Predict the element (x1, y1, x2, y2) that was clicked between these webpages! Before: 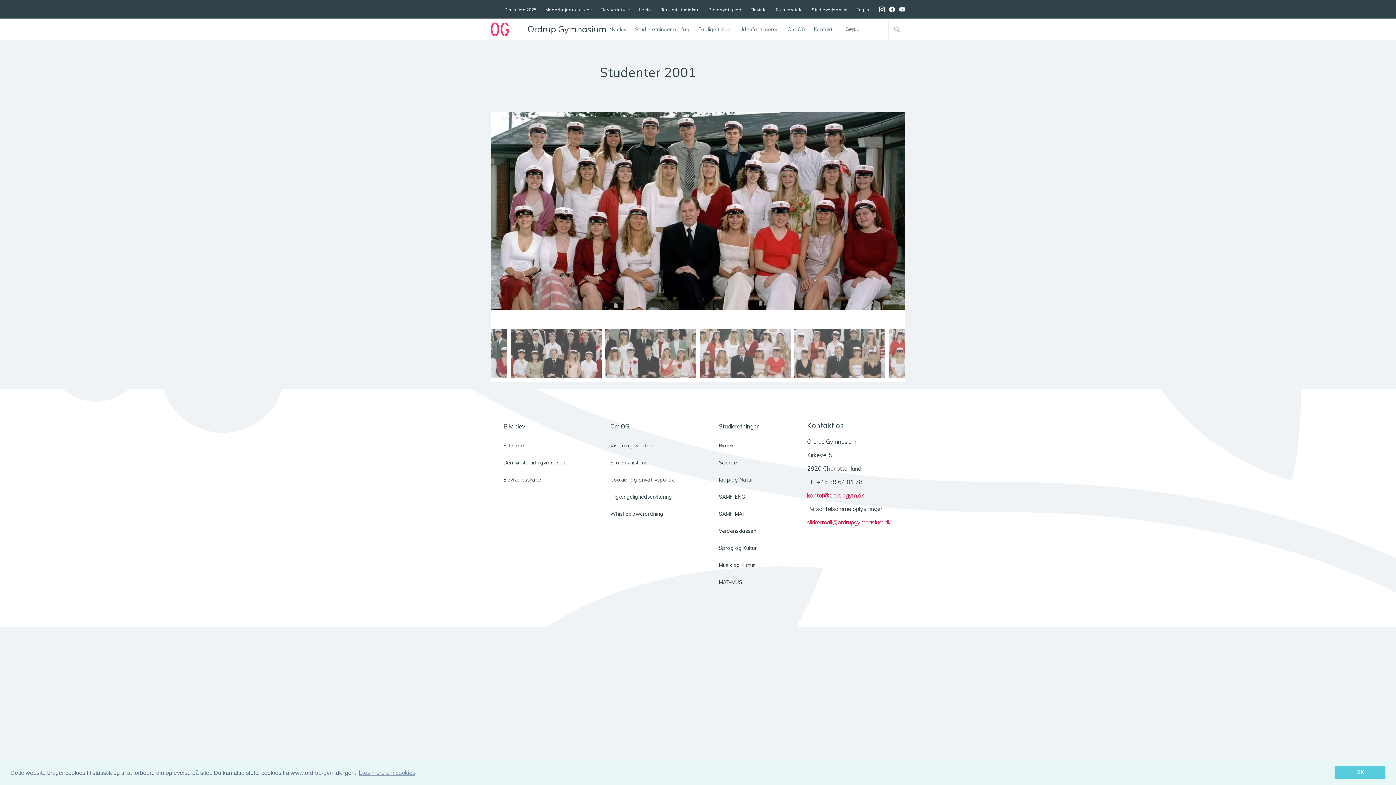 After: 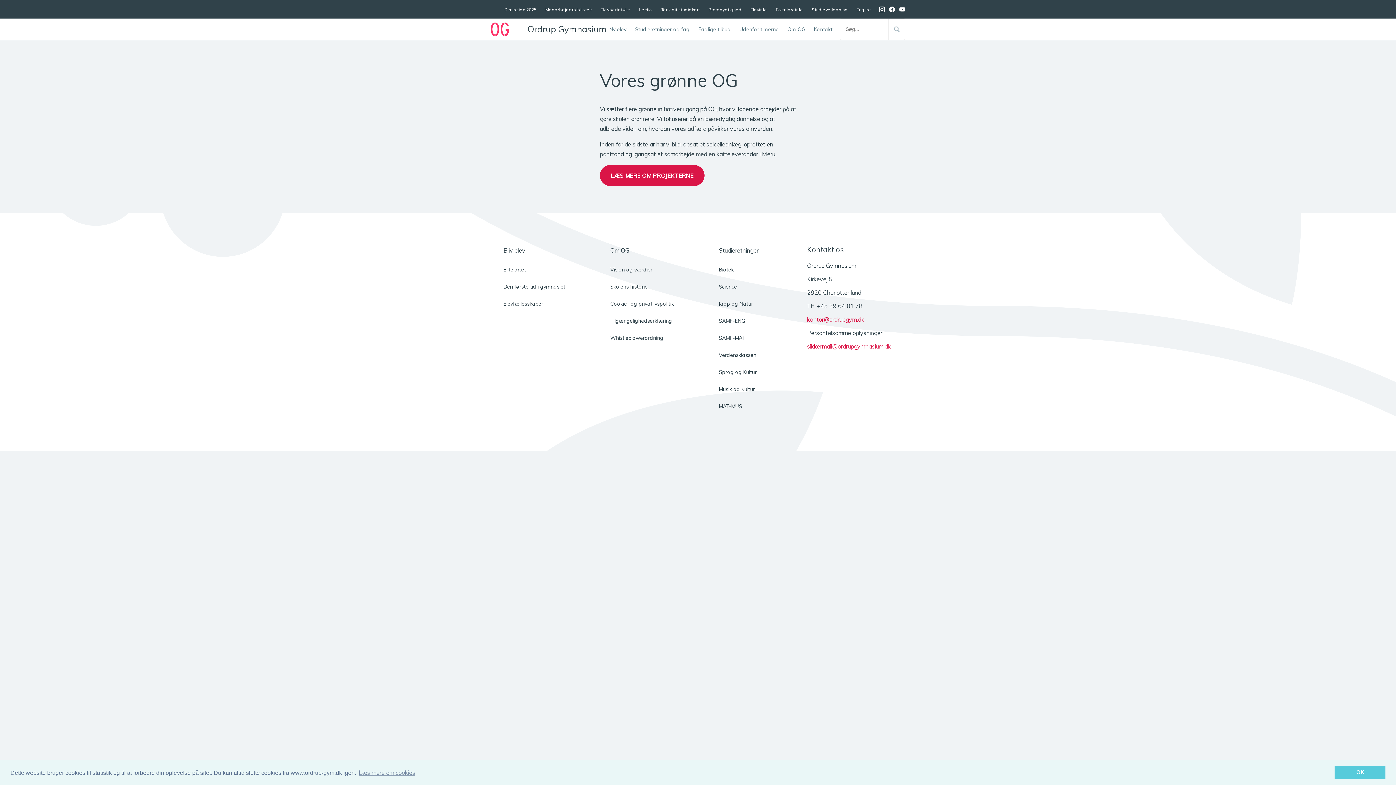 Action: bbox: (708, 6, 741, 12) label: Bæredygtighed